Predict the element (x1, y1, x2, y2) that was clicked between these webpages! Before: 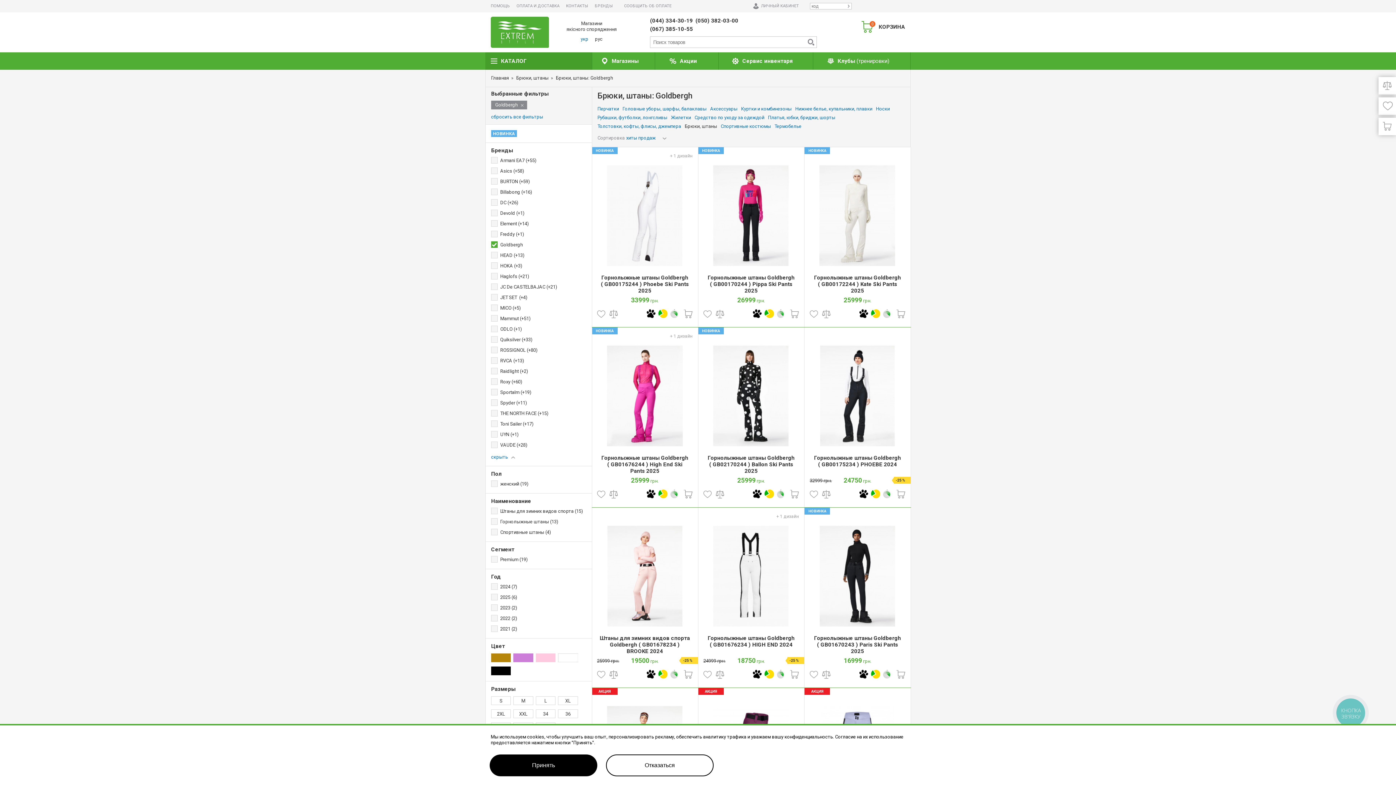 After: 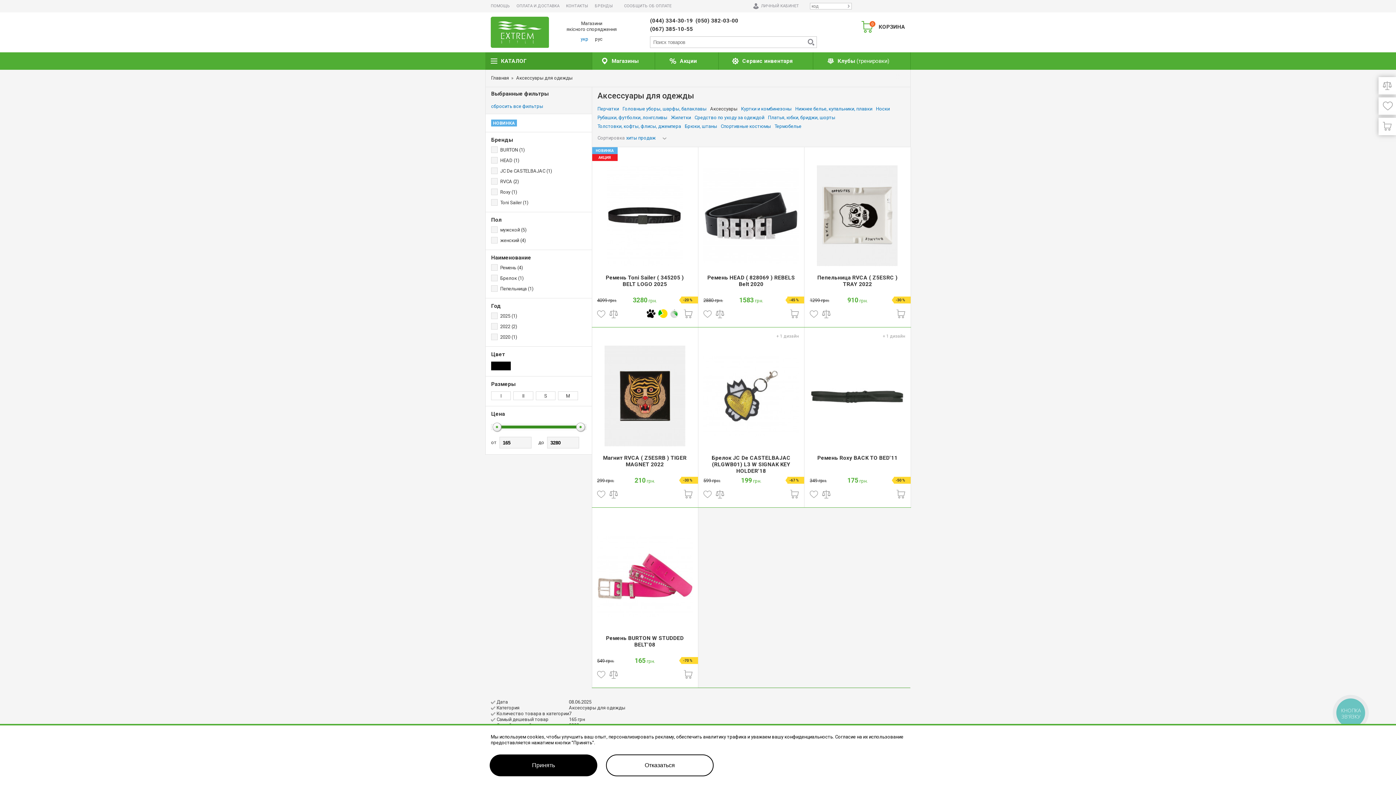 Action: label: Аксессуары bbox: (710, 106, 737, 112)